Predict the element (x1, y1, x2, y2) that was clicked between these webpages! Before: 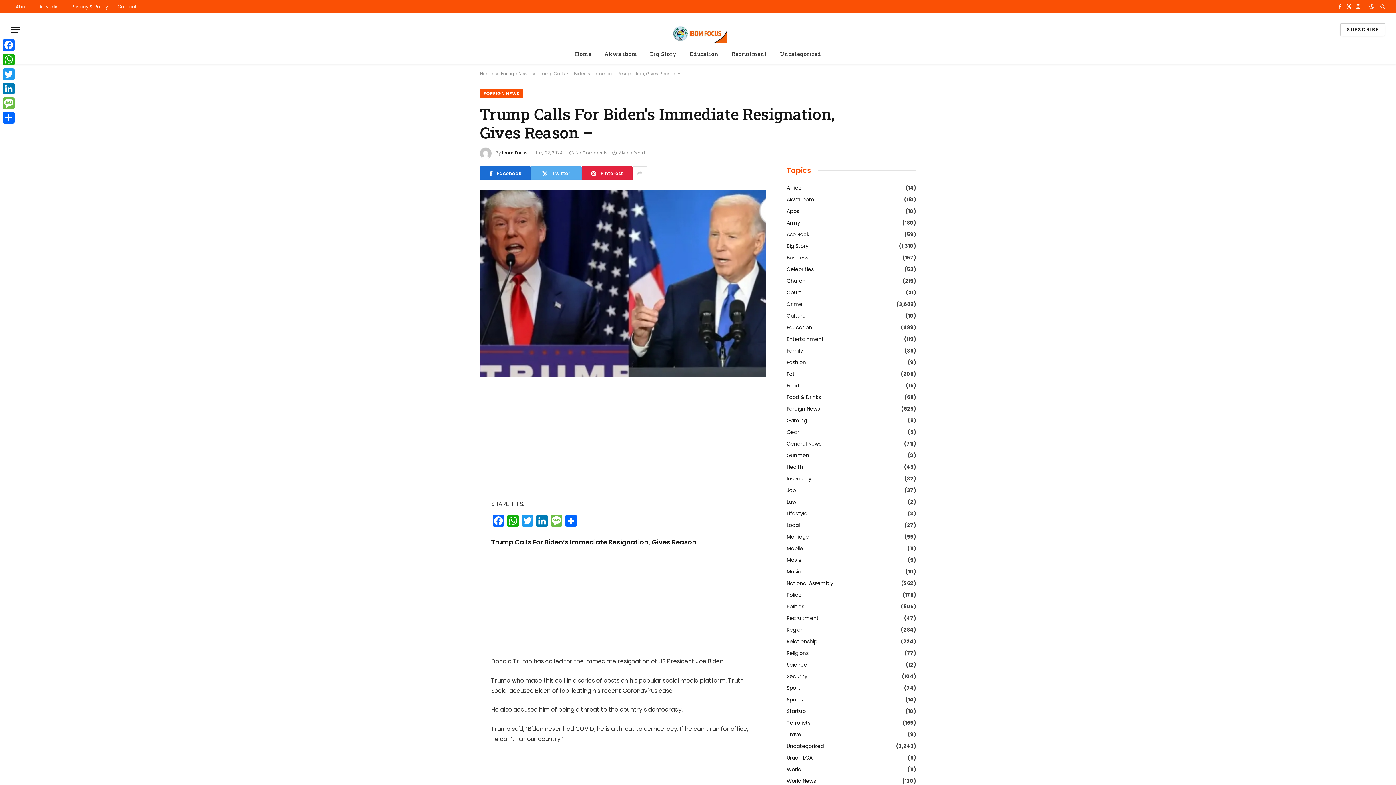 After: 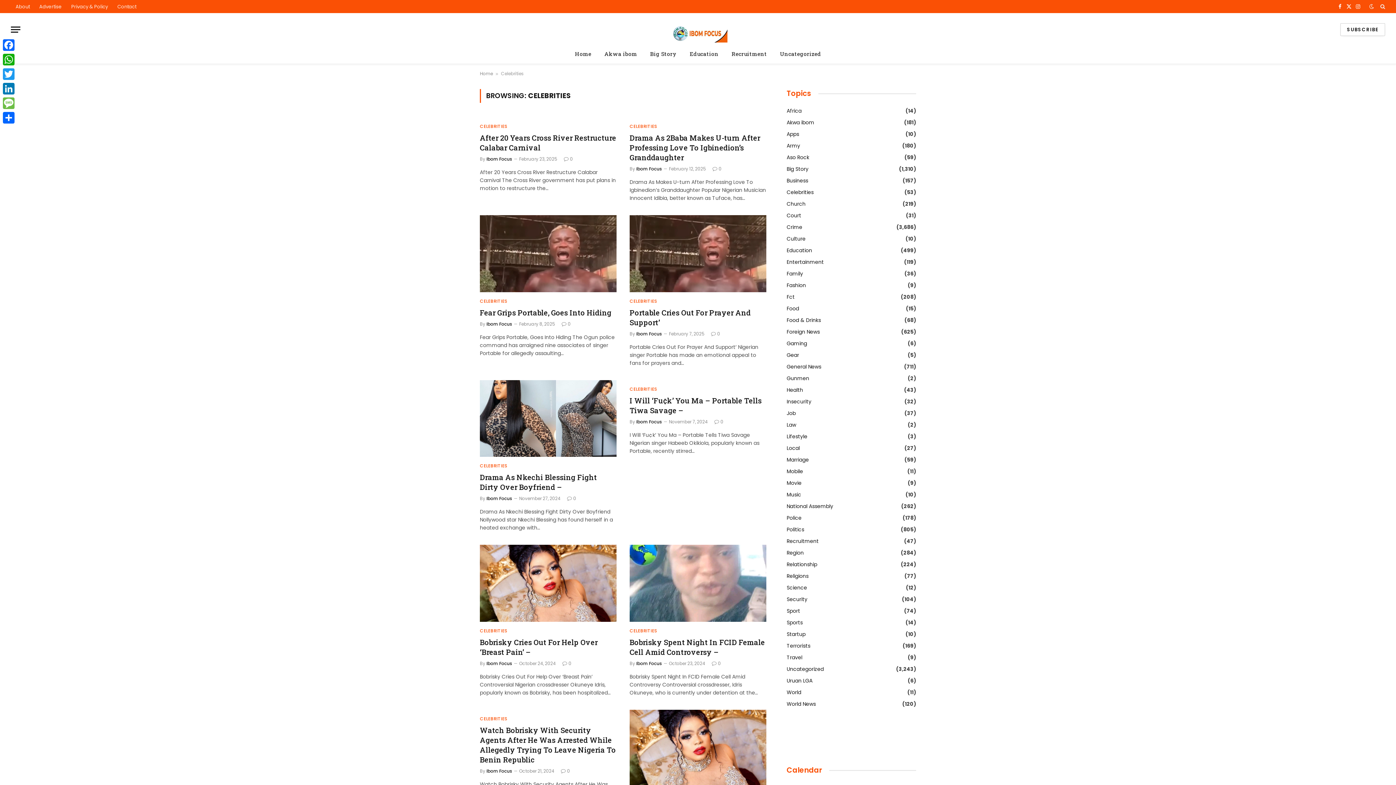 Action: label: Celebrities bbox: (786, 265, 813, 273)